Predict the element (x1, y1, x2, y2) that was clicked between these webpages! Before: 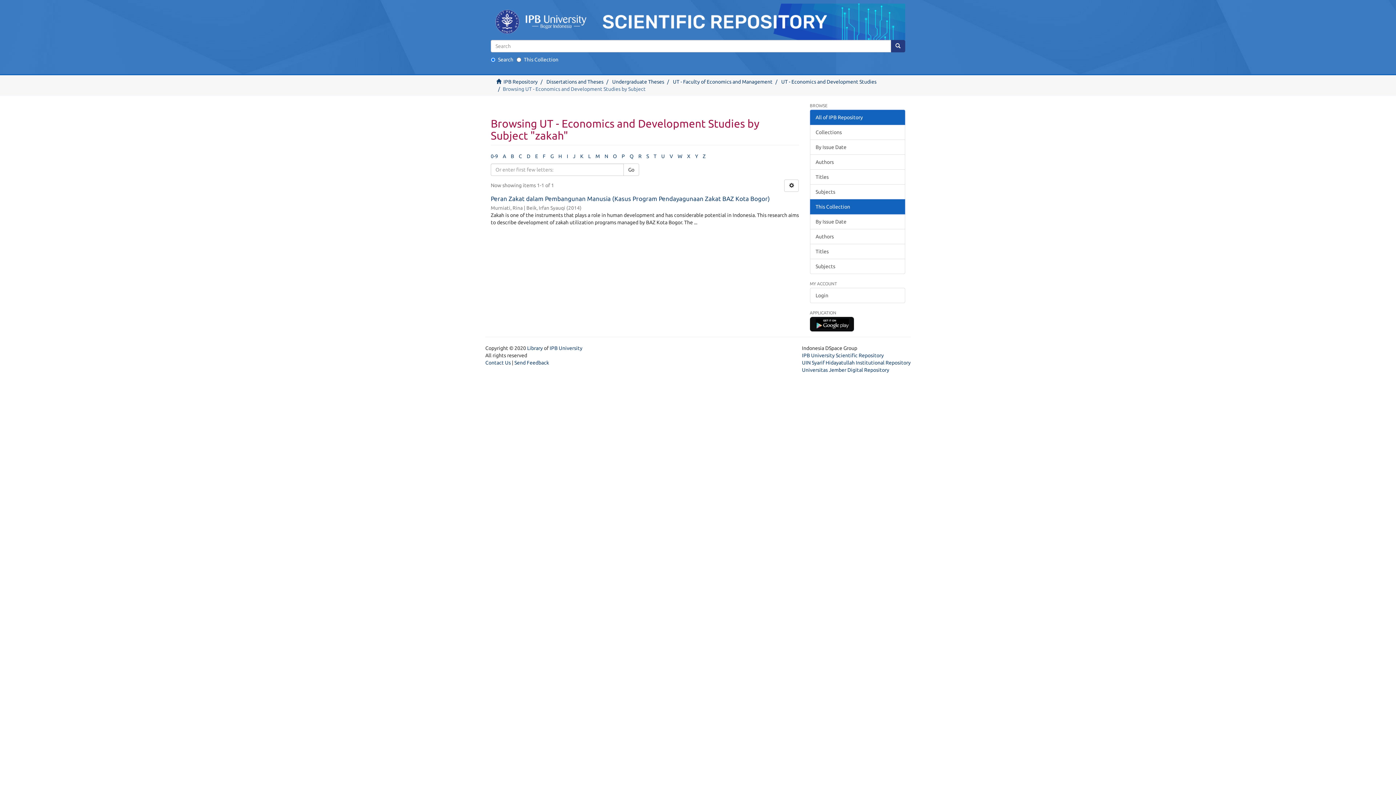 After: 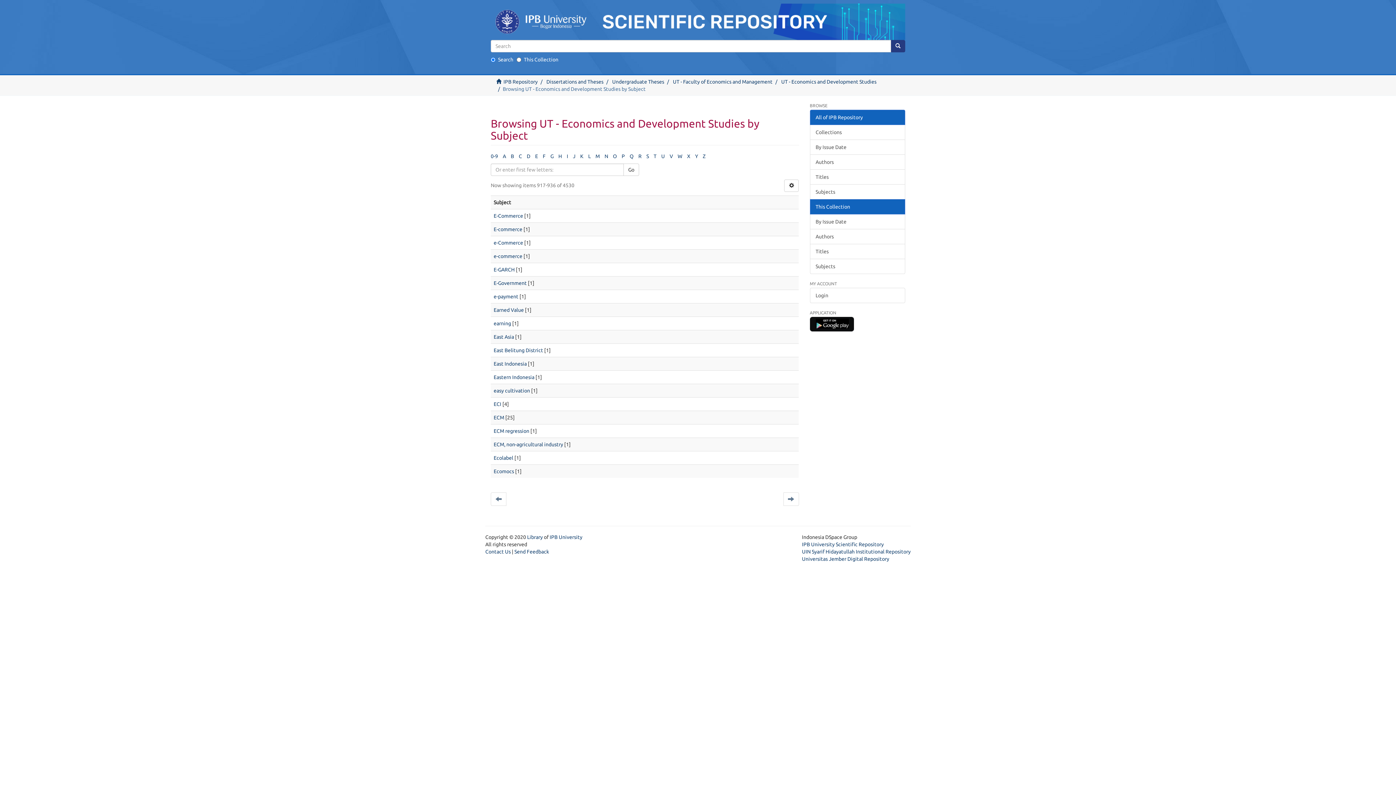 Action: bbox: (535, 153, 538, 159) label: E